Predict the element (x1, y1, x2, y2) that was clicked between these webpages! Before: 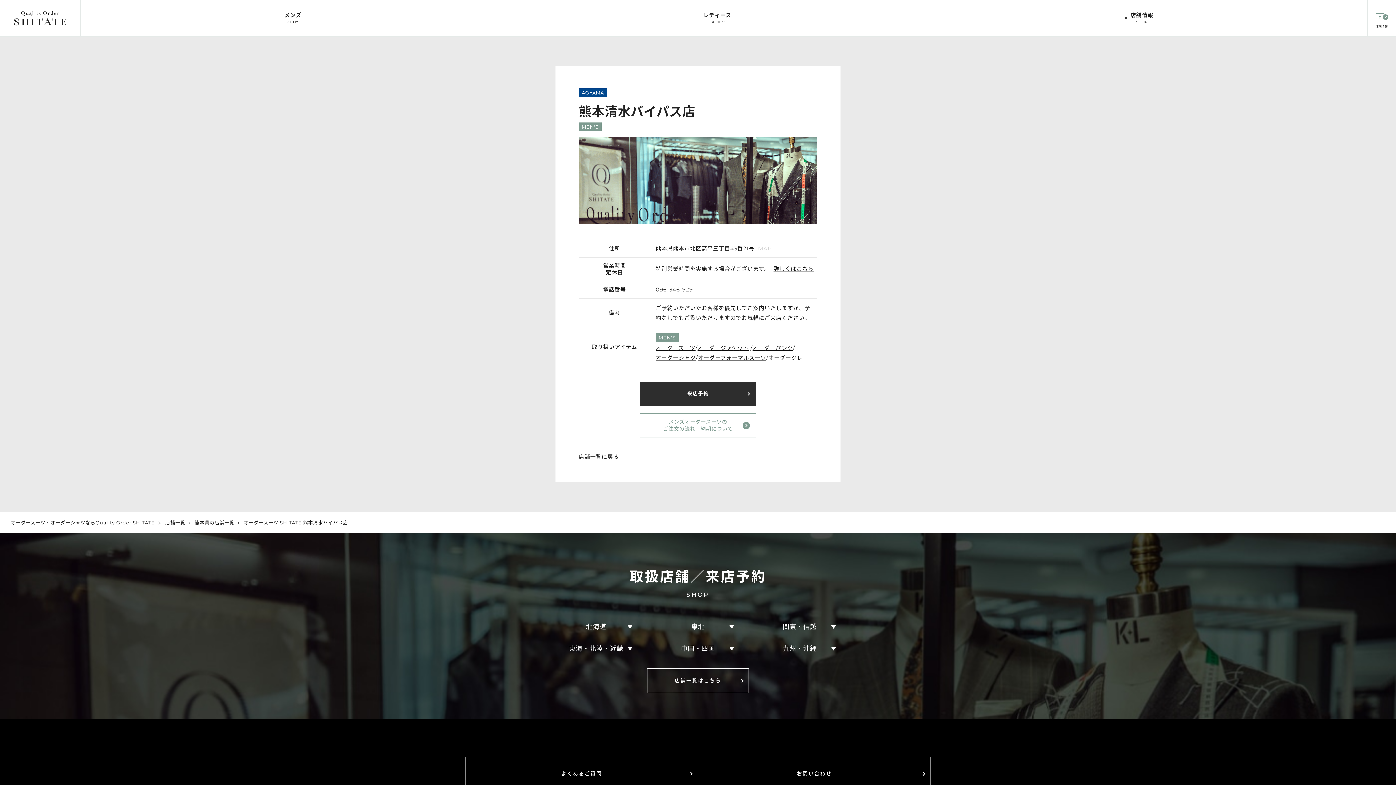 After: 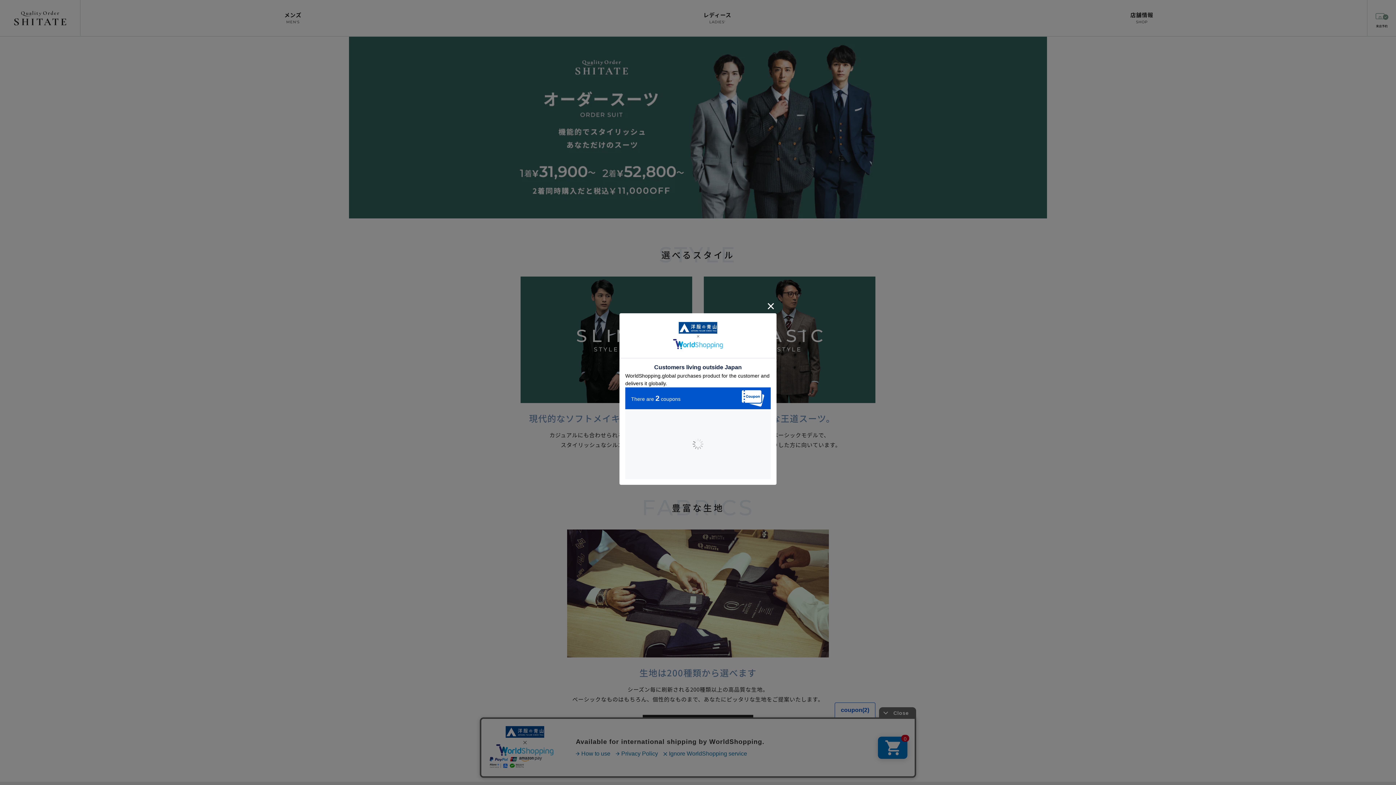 Action: label: オーダージャケット bbox: (697, 343, 748, 353)